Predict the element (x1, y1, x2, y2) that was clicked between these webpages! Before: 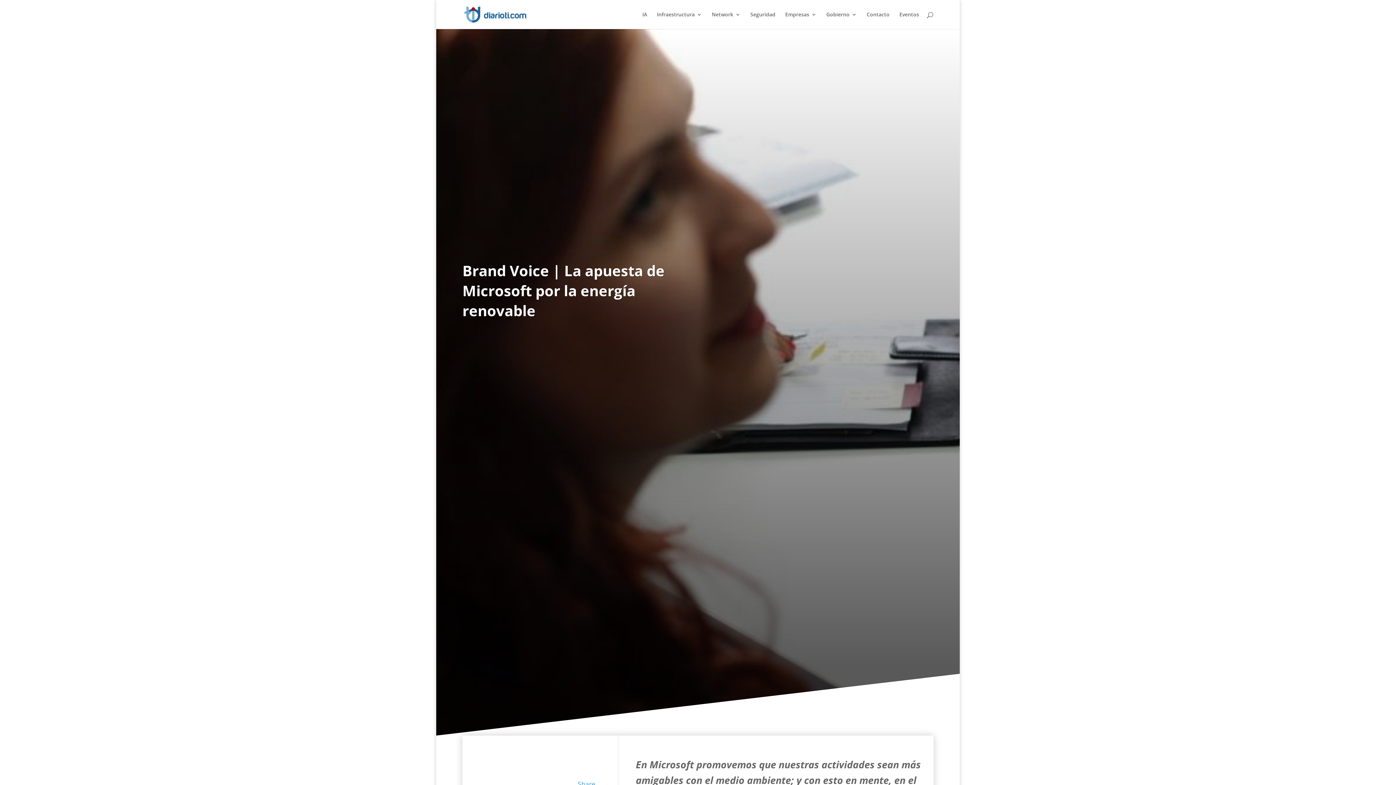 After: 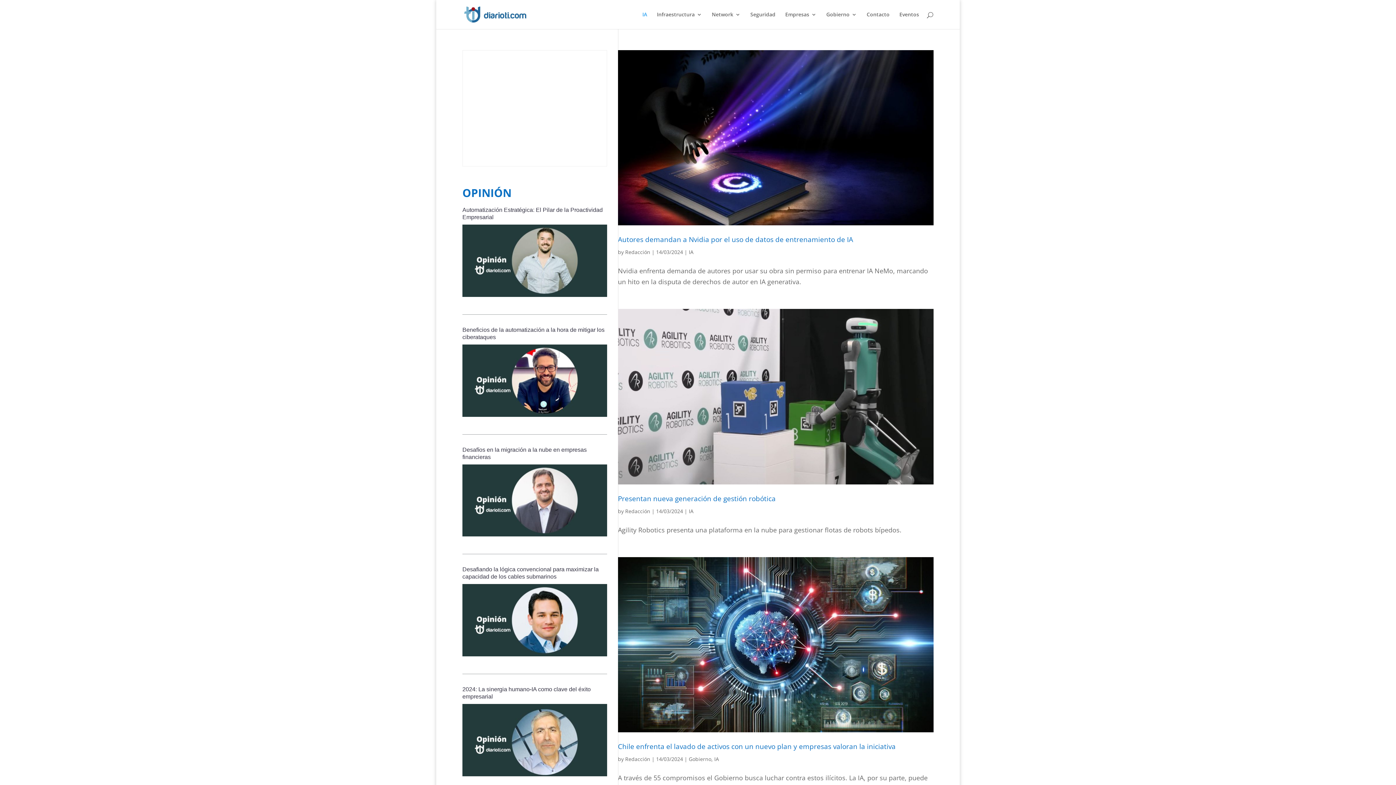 Action: label: IA bbox: (642, 12, 647, 29)